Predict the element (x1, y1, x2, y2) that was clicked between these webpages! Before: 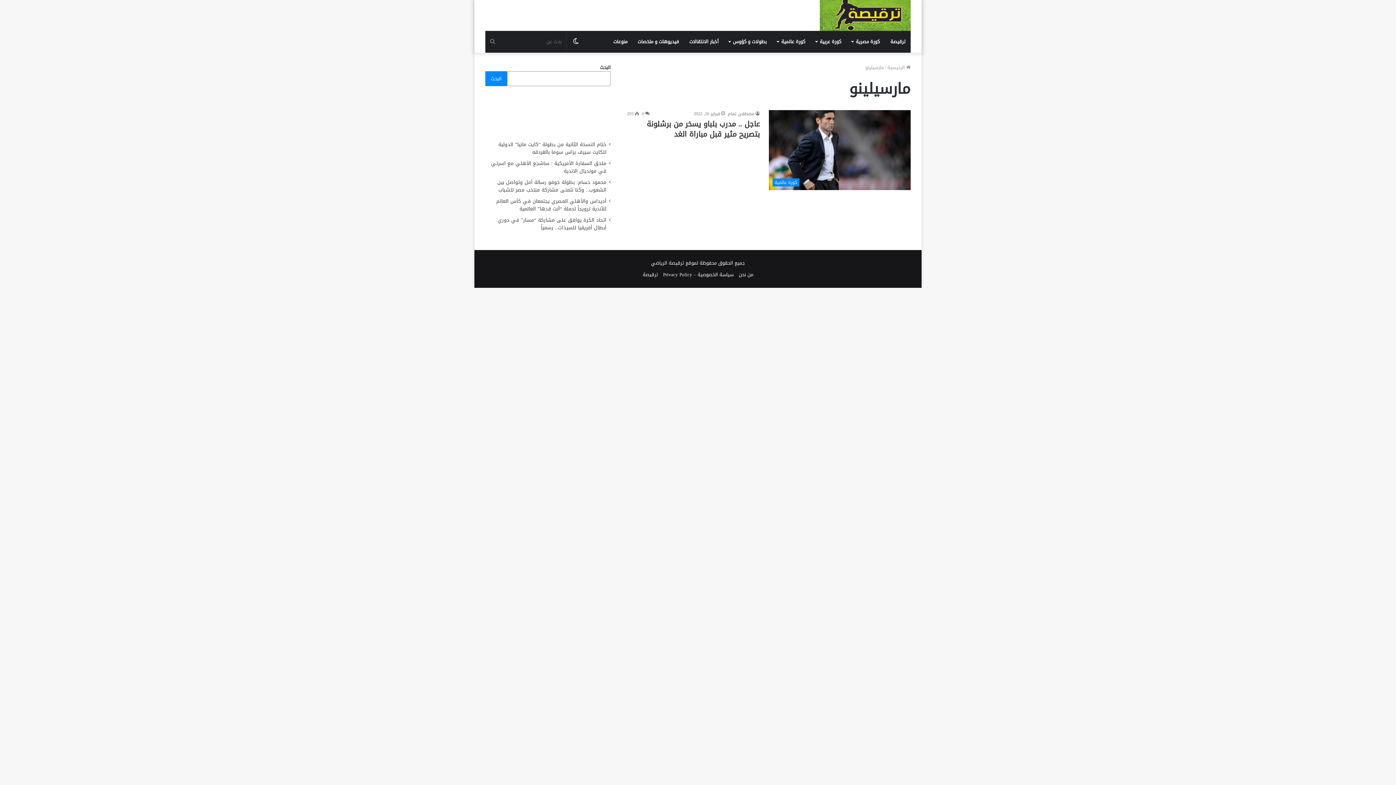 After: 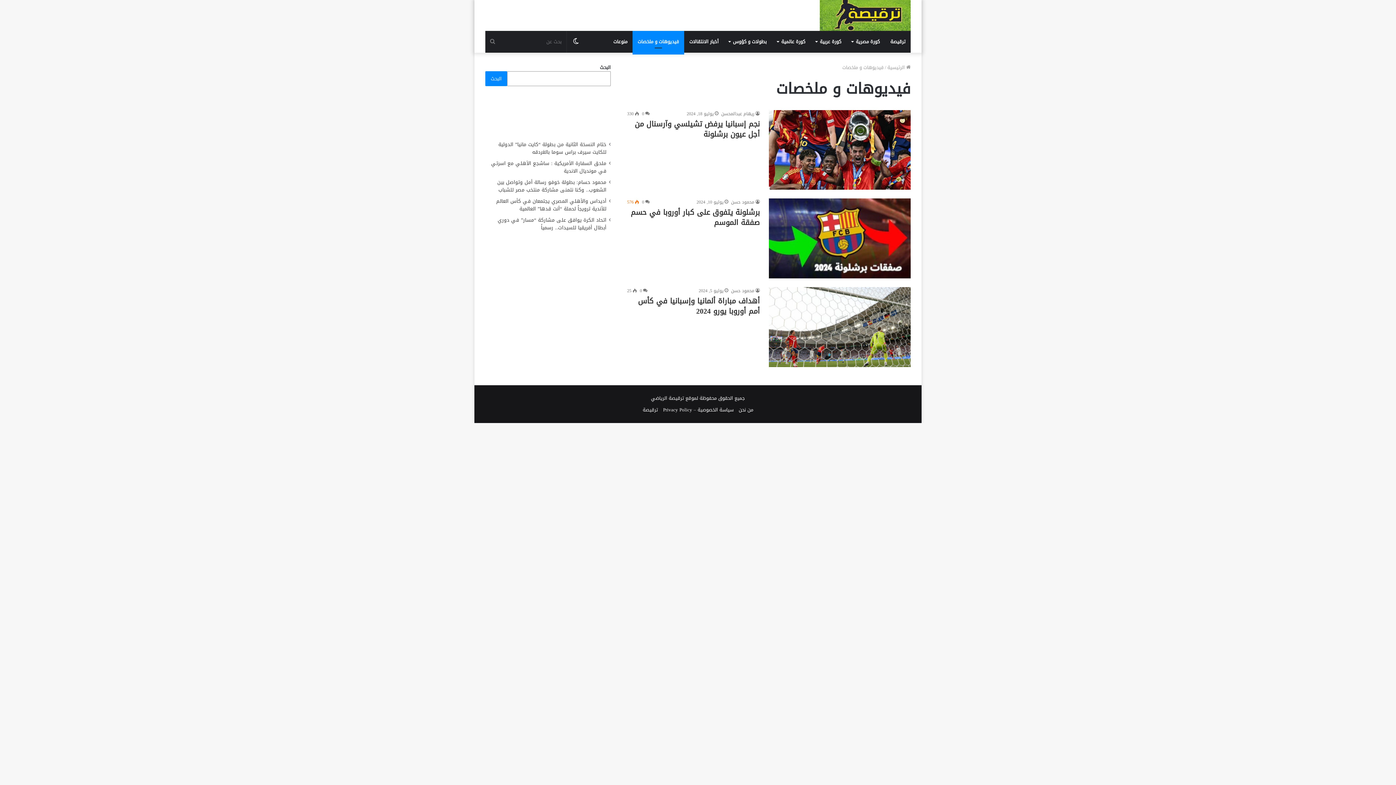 Action: bbox: (632, 30, 684, 52) label: فيديوهات و ملخصات